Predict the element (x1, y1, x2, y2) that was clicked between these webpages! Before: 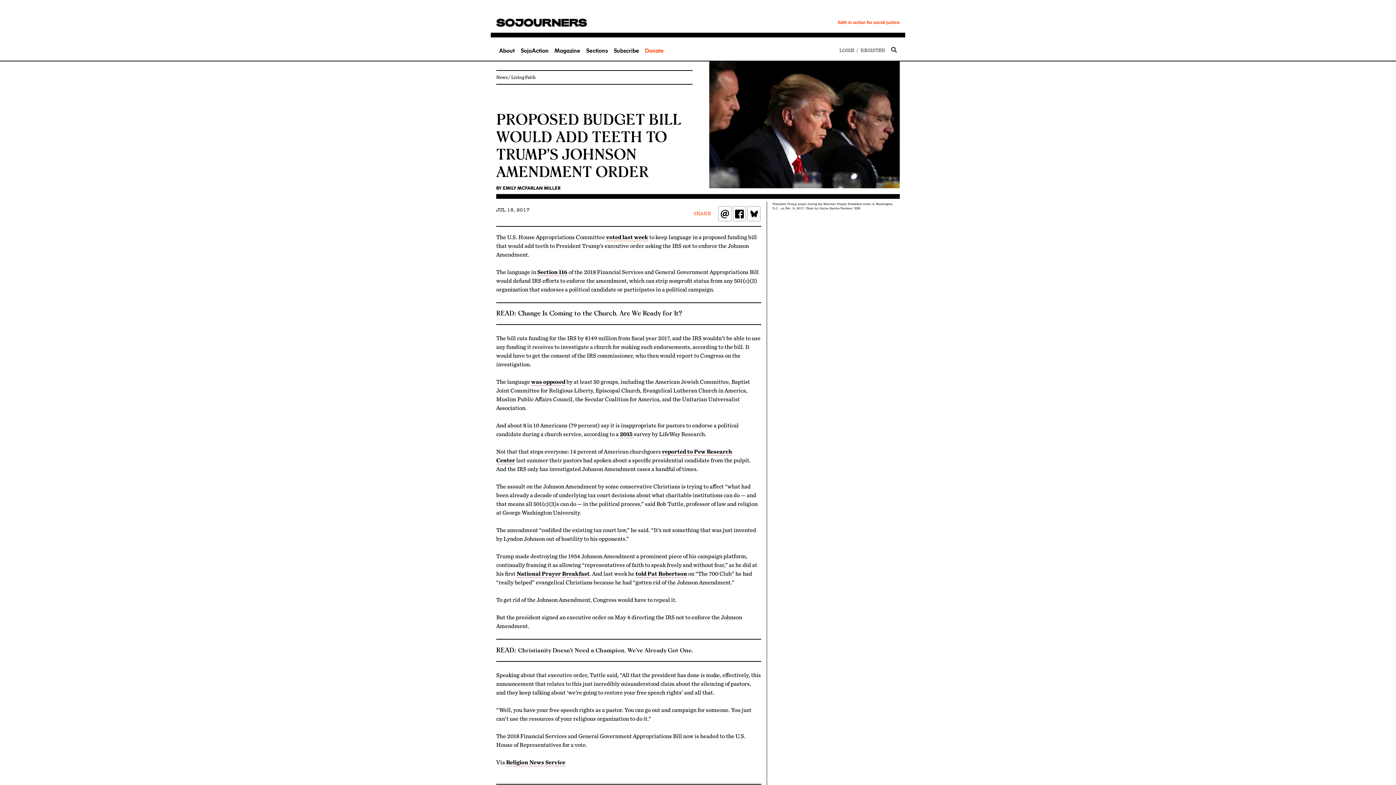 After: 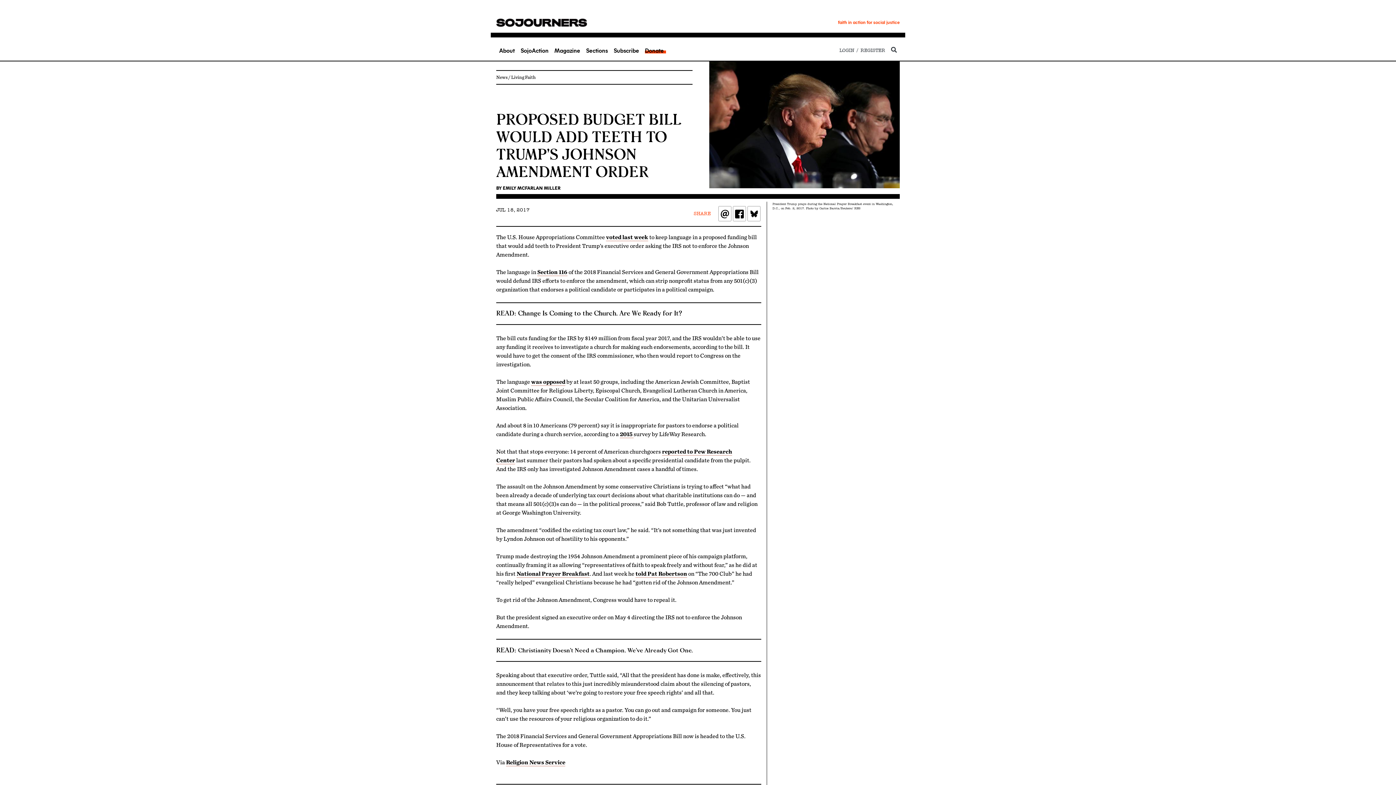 Action: label: Donate bbox: (642, 43, 666, 57)